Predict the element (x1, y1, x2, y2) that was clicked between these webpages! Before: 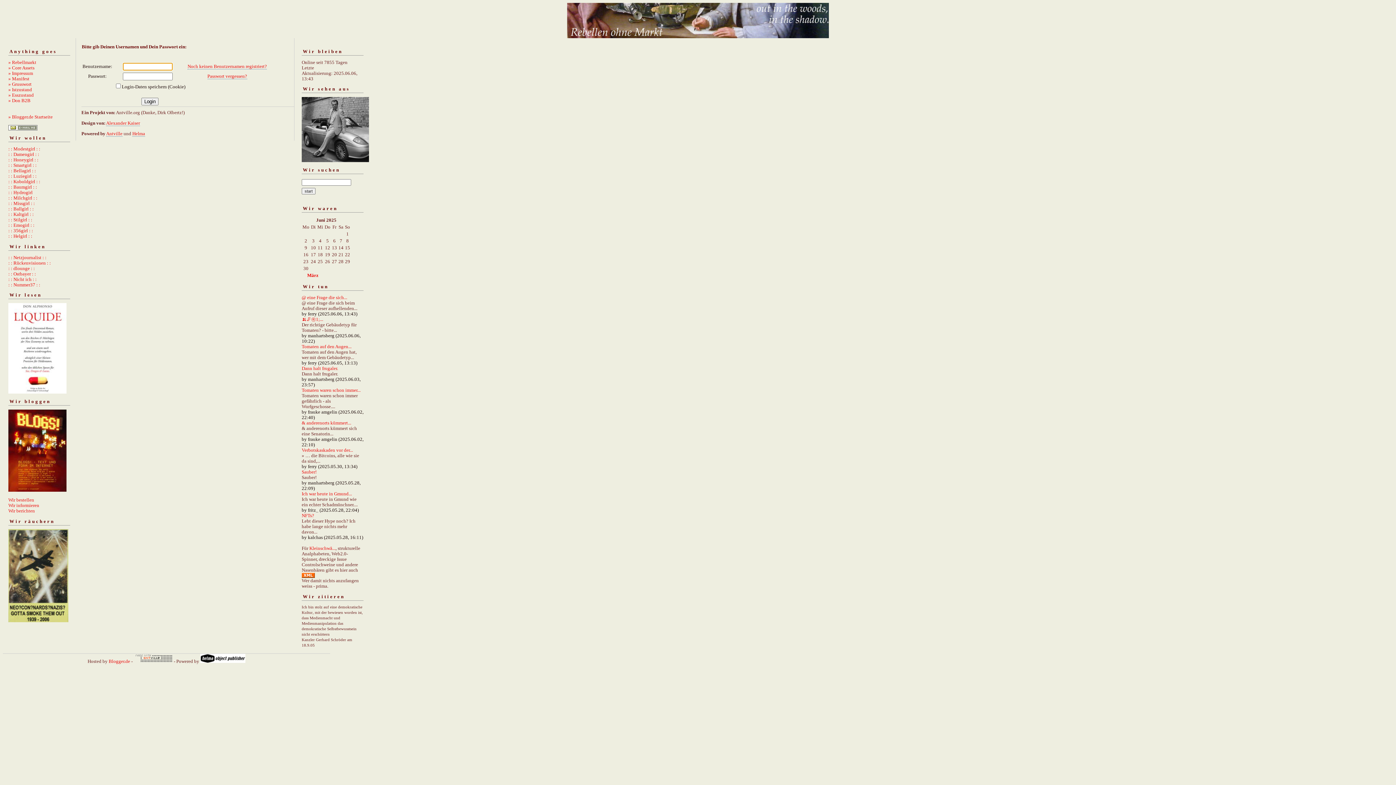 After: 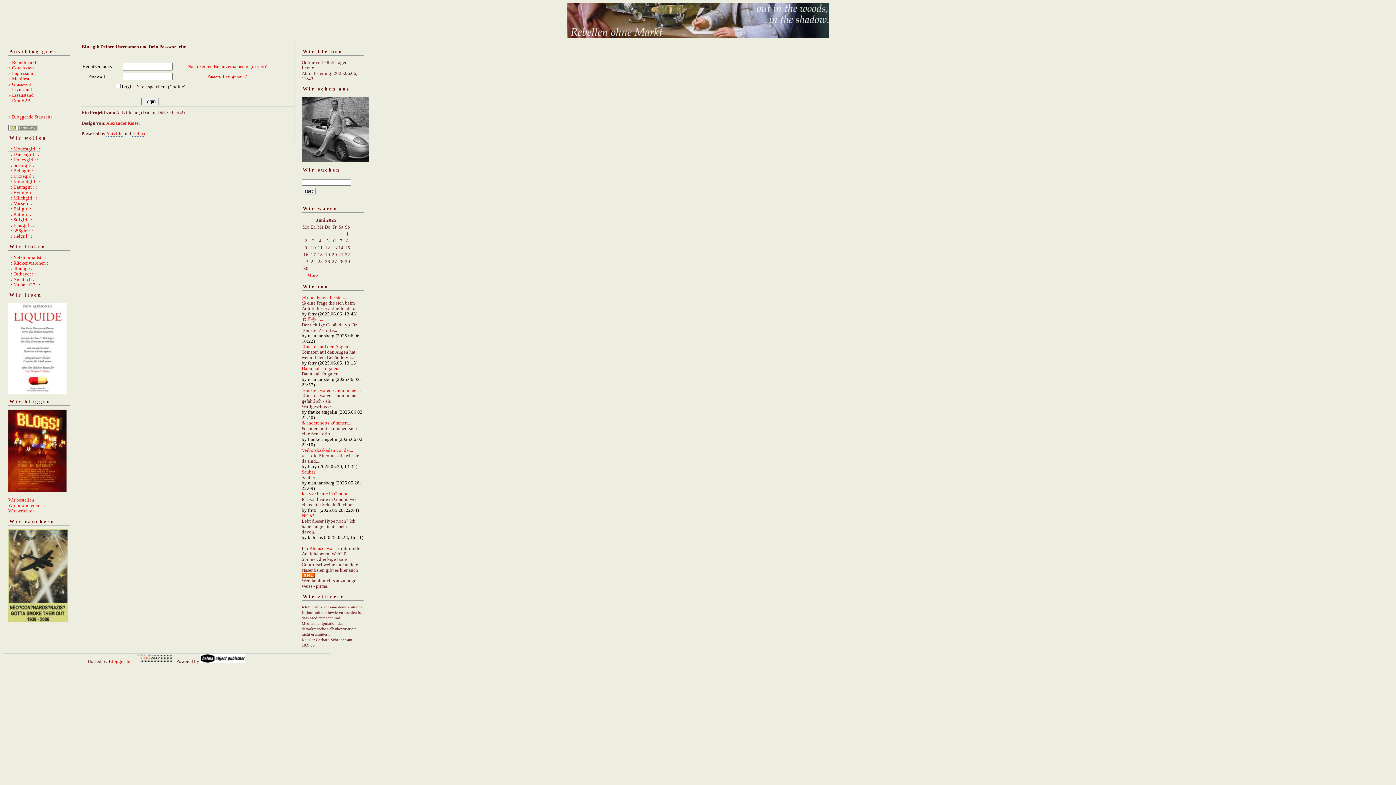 Action: bbox: (8, 146, 40, 151) label: : : Modestgirl : :